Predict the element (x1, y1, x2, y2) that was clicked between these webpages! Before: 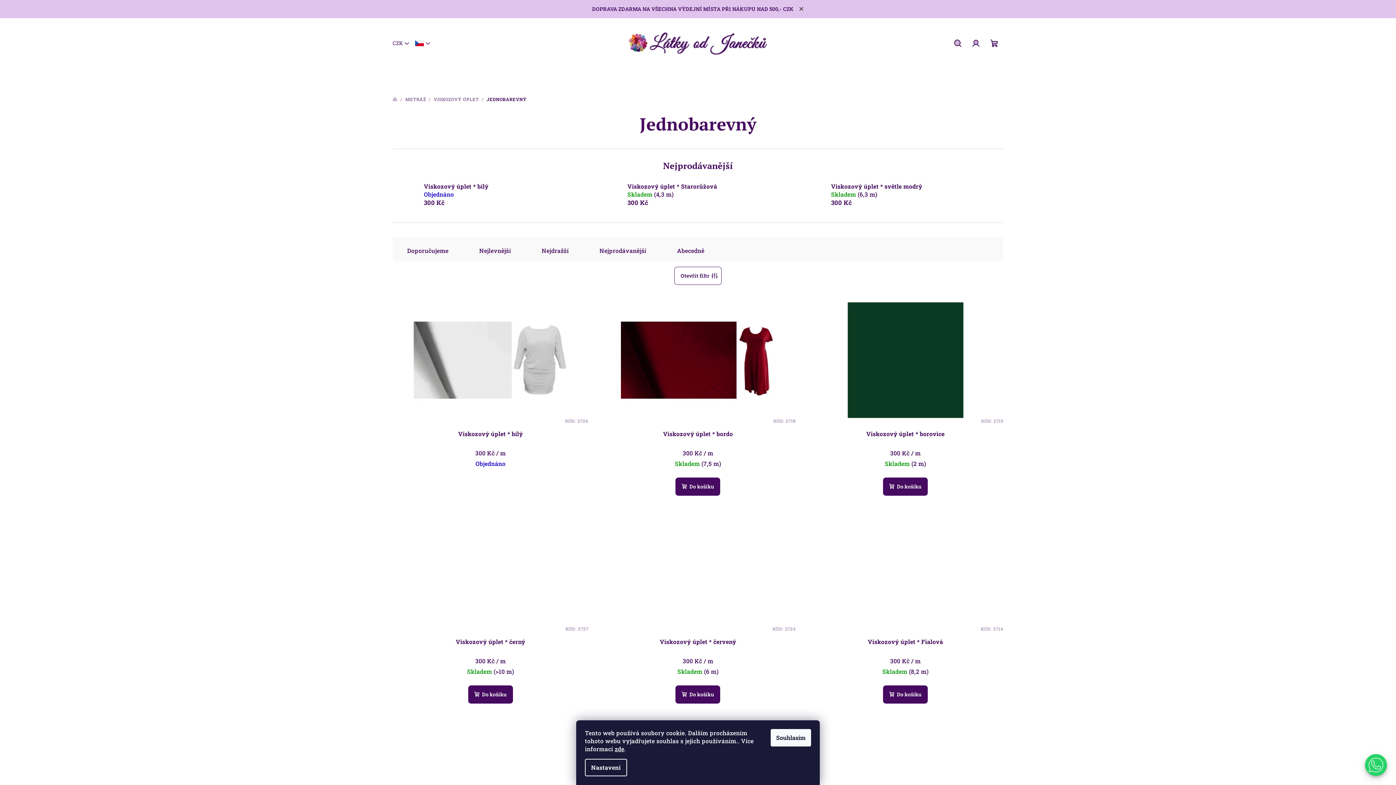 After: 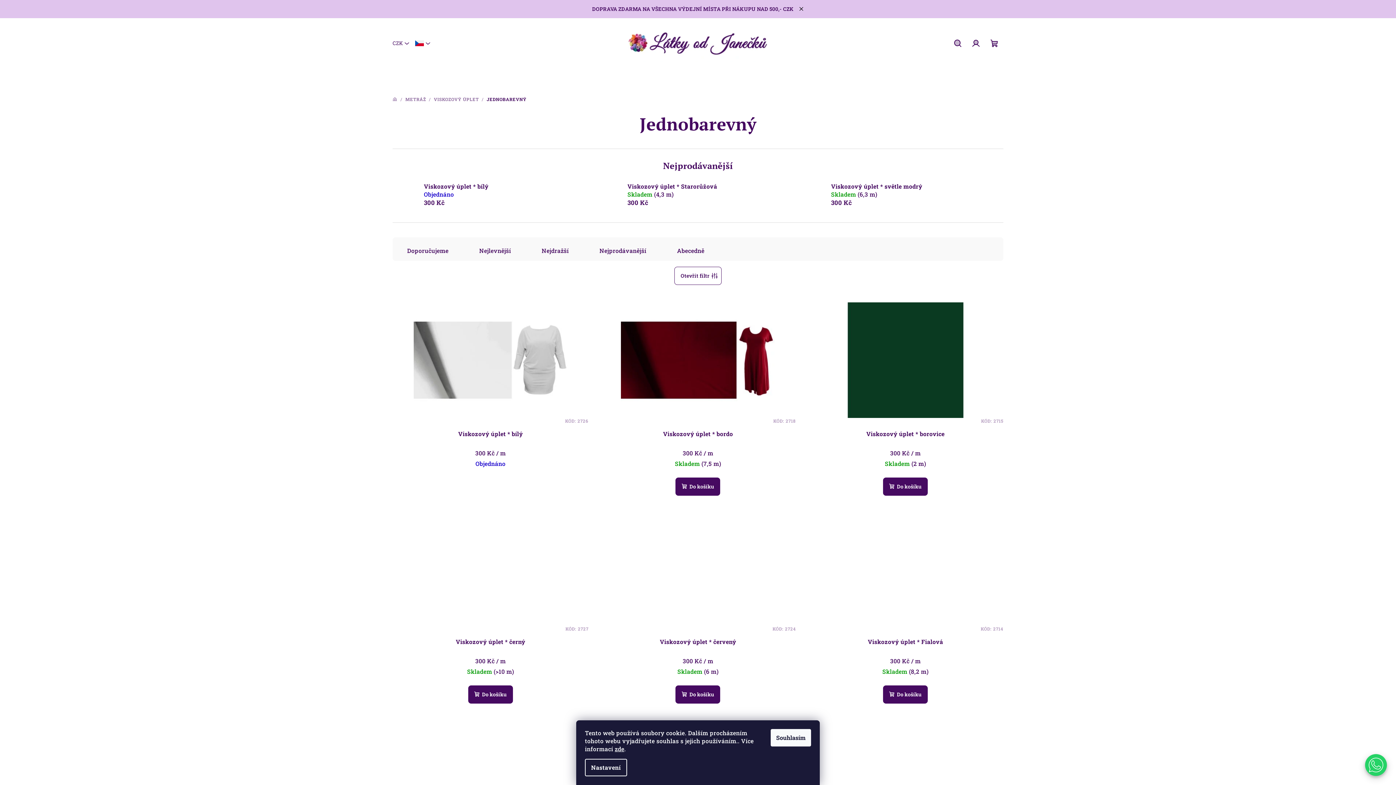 Action: label: Hledat bbox: (949, 32, 967, 54)